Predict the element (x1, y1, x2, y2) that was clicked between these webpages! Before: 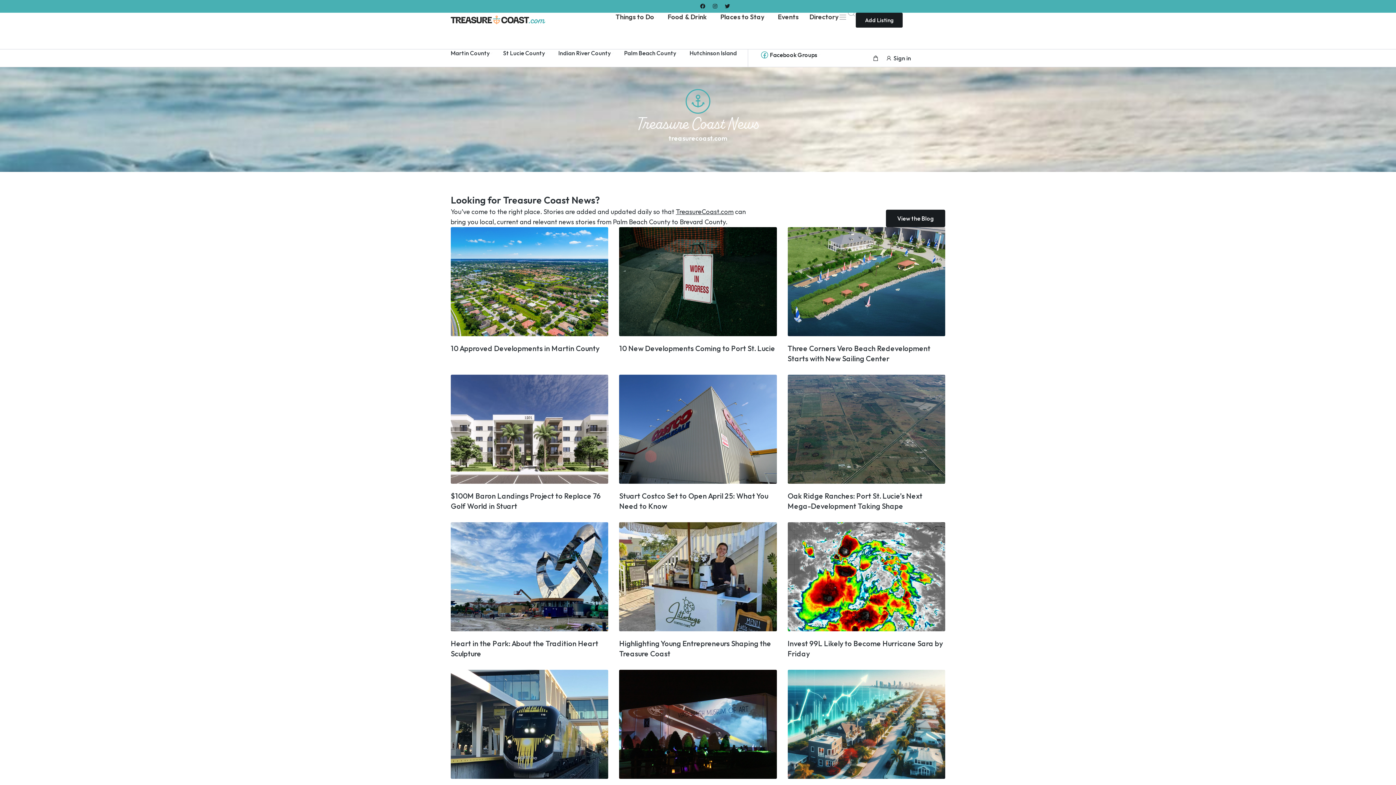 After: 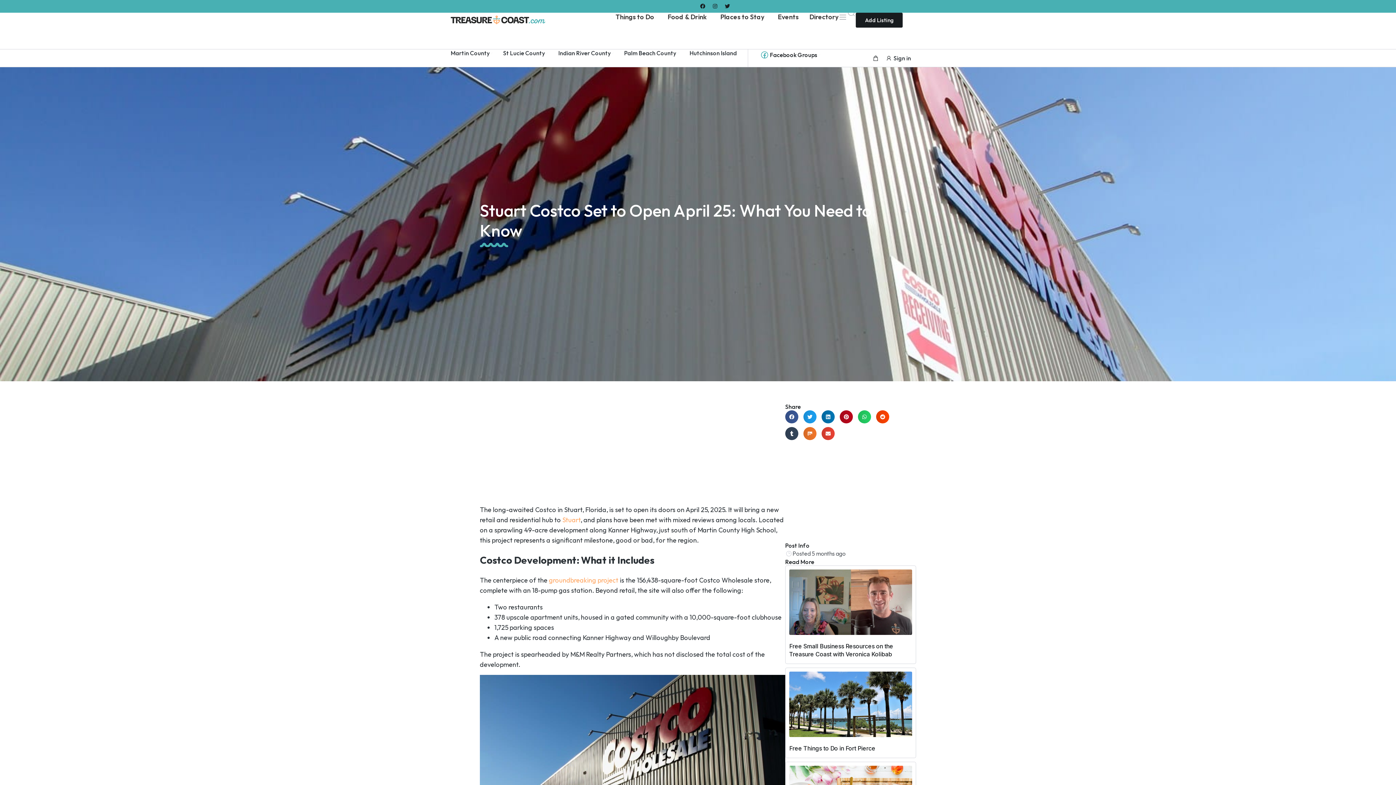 Action: bbox: (619, 374, 776, 484)